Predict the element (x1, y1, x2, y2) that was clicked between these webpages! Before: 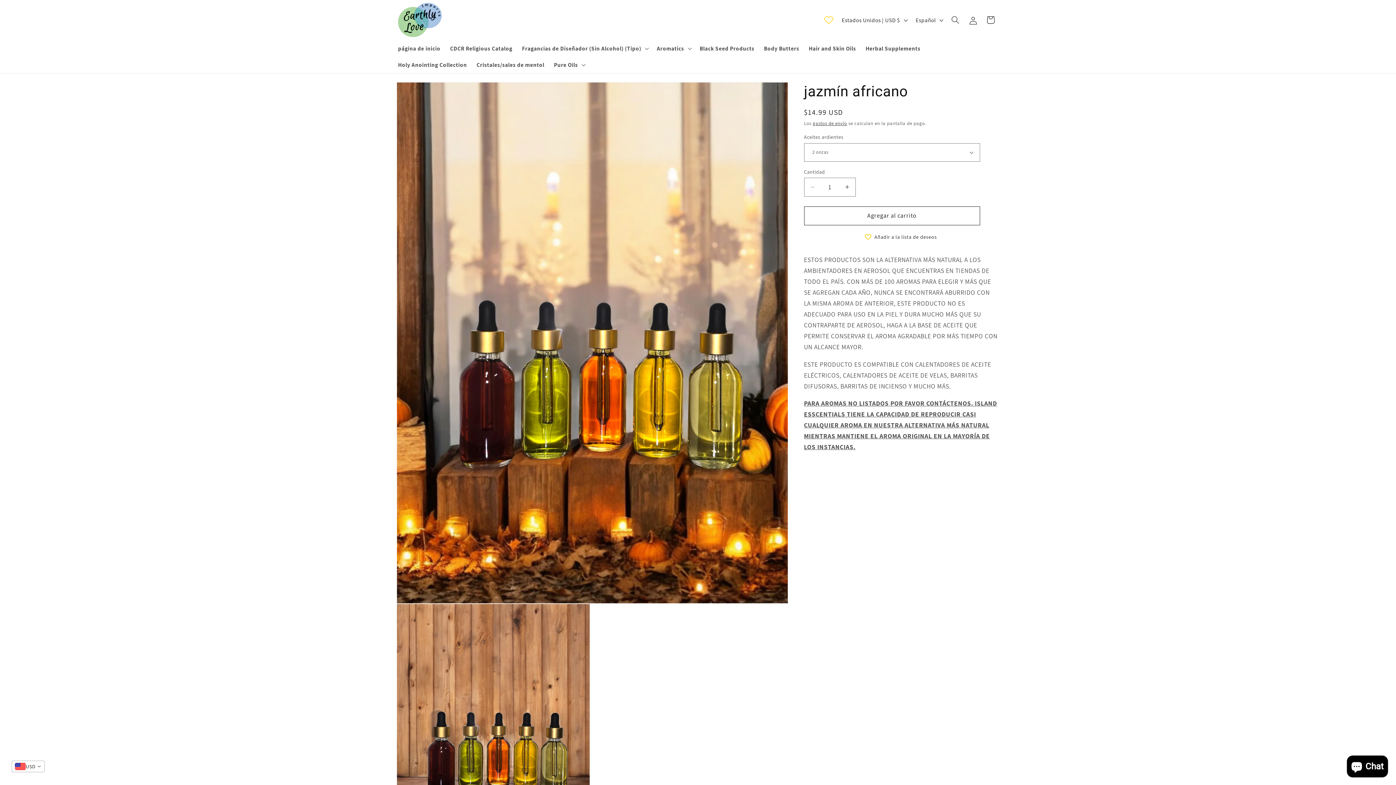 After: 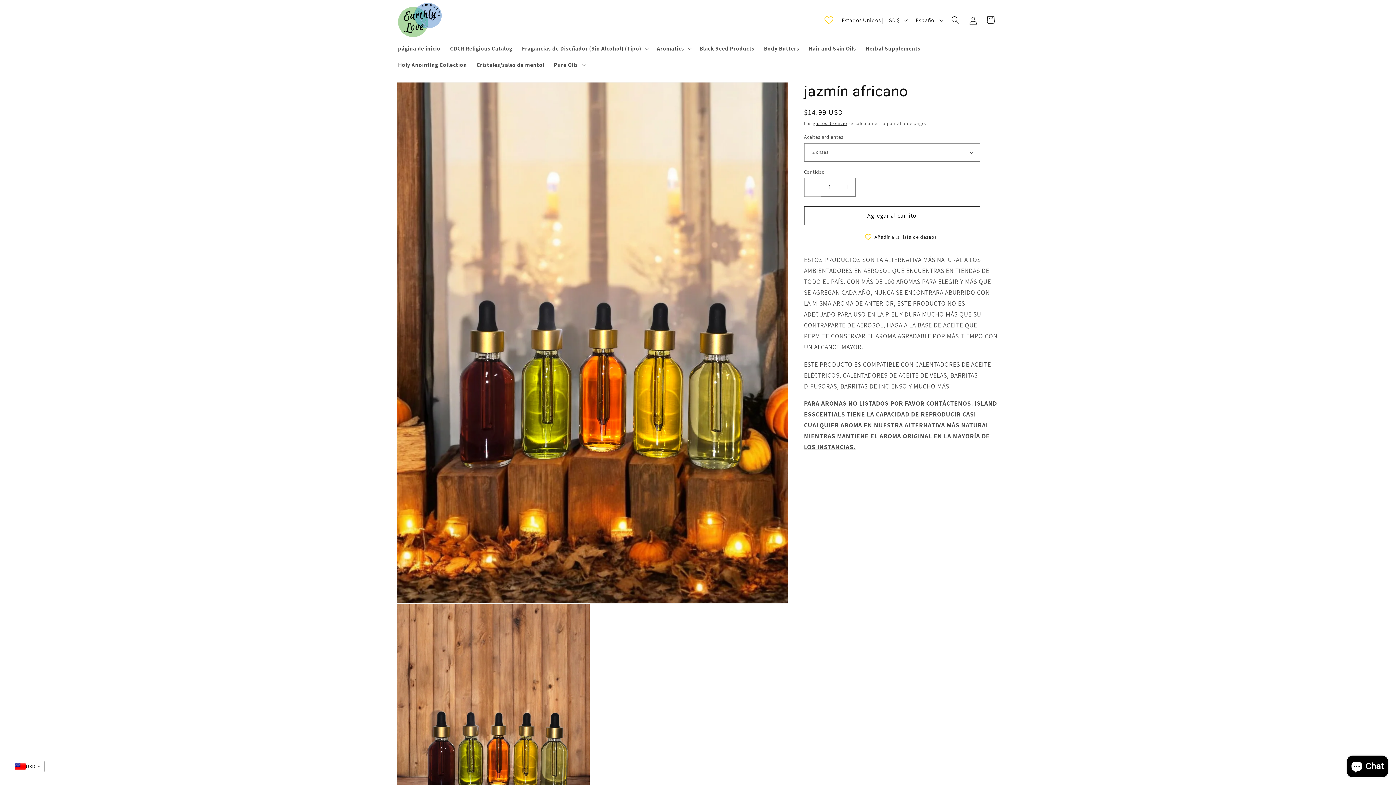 Action: label: Reducir cantidad para jazmín africano bbox: (804, 177, 820, 196)